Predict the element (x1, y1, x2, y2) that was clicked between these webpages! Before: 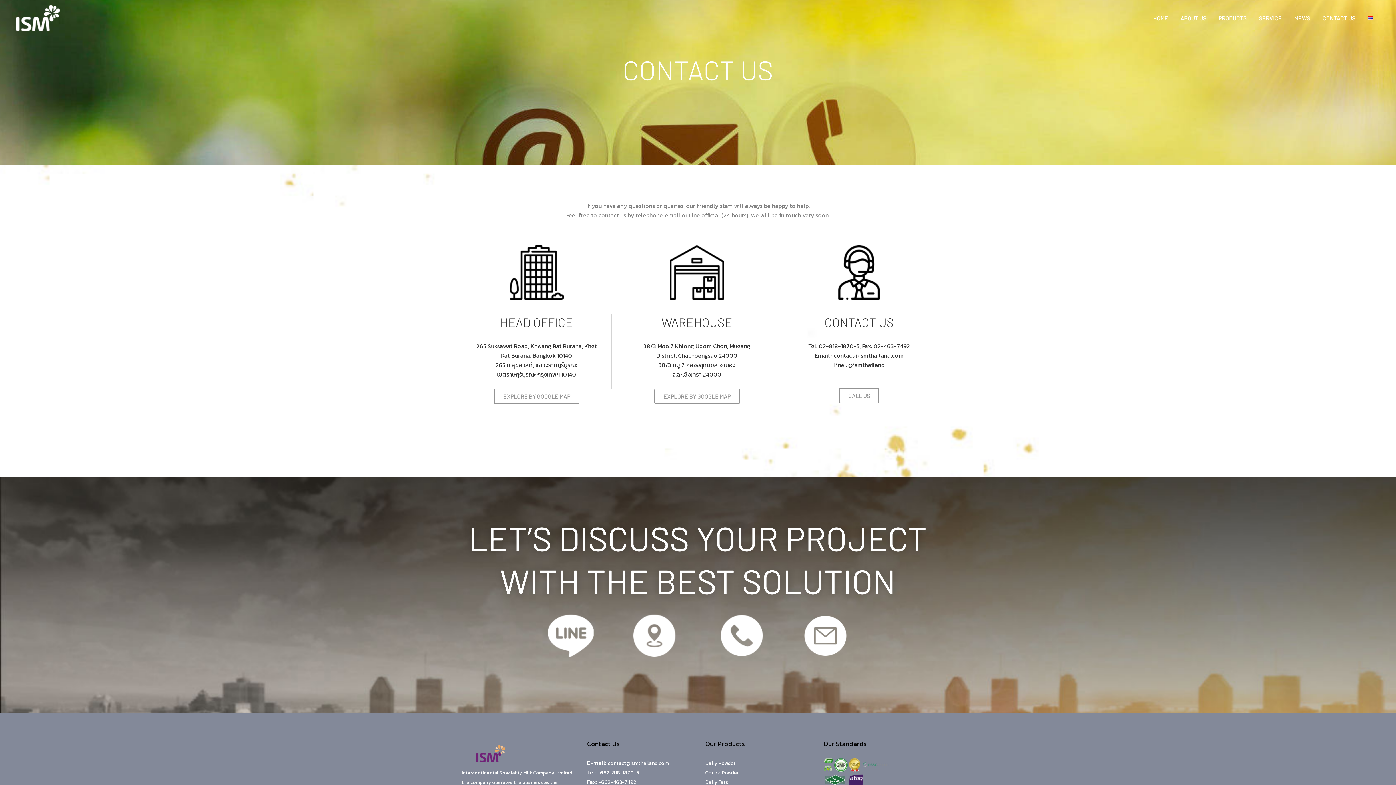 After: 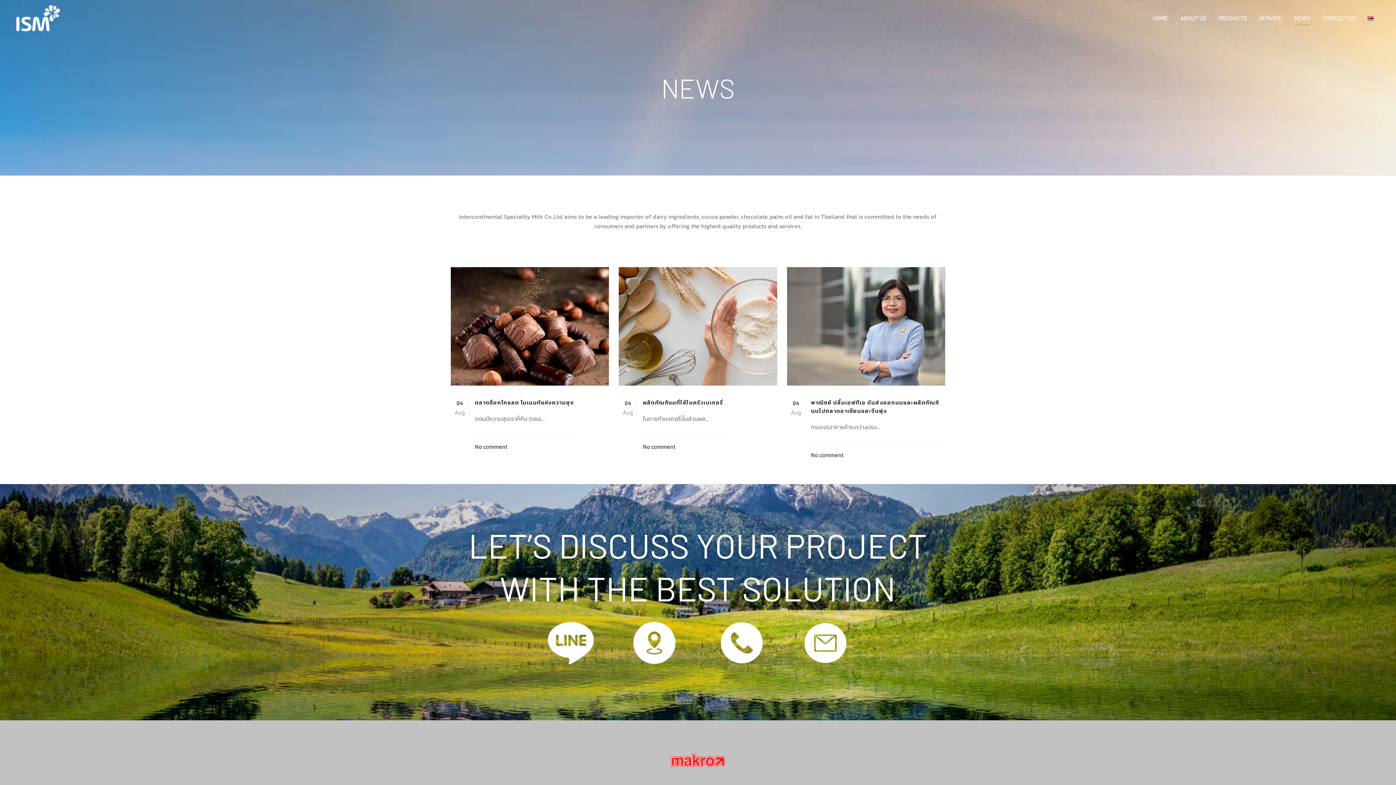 Action: bbox: (1288, 0, 1316, 36) label: NEWS